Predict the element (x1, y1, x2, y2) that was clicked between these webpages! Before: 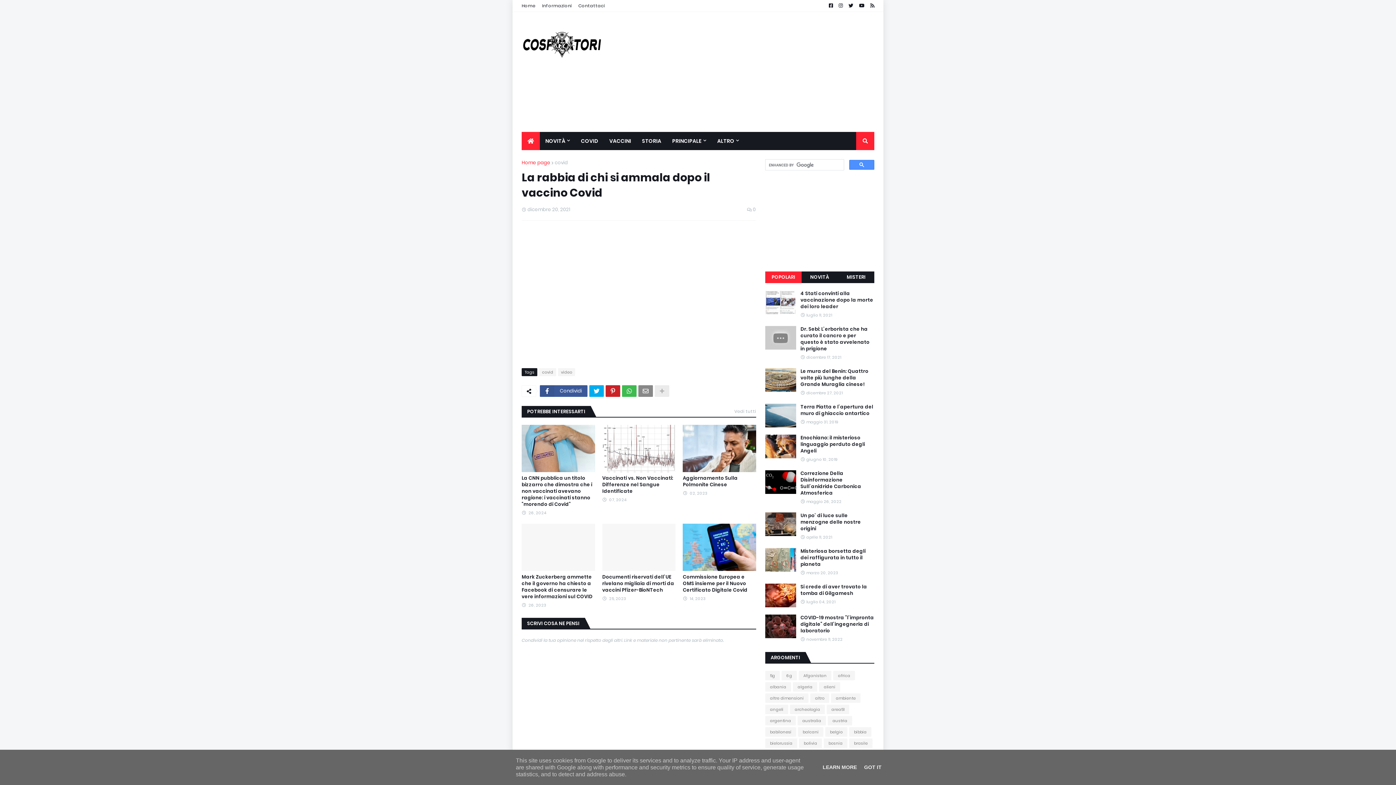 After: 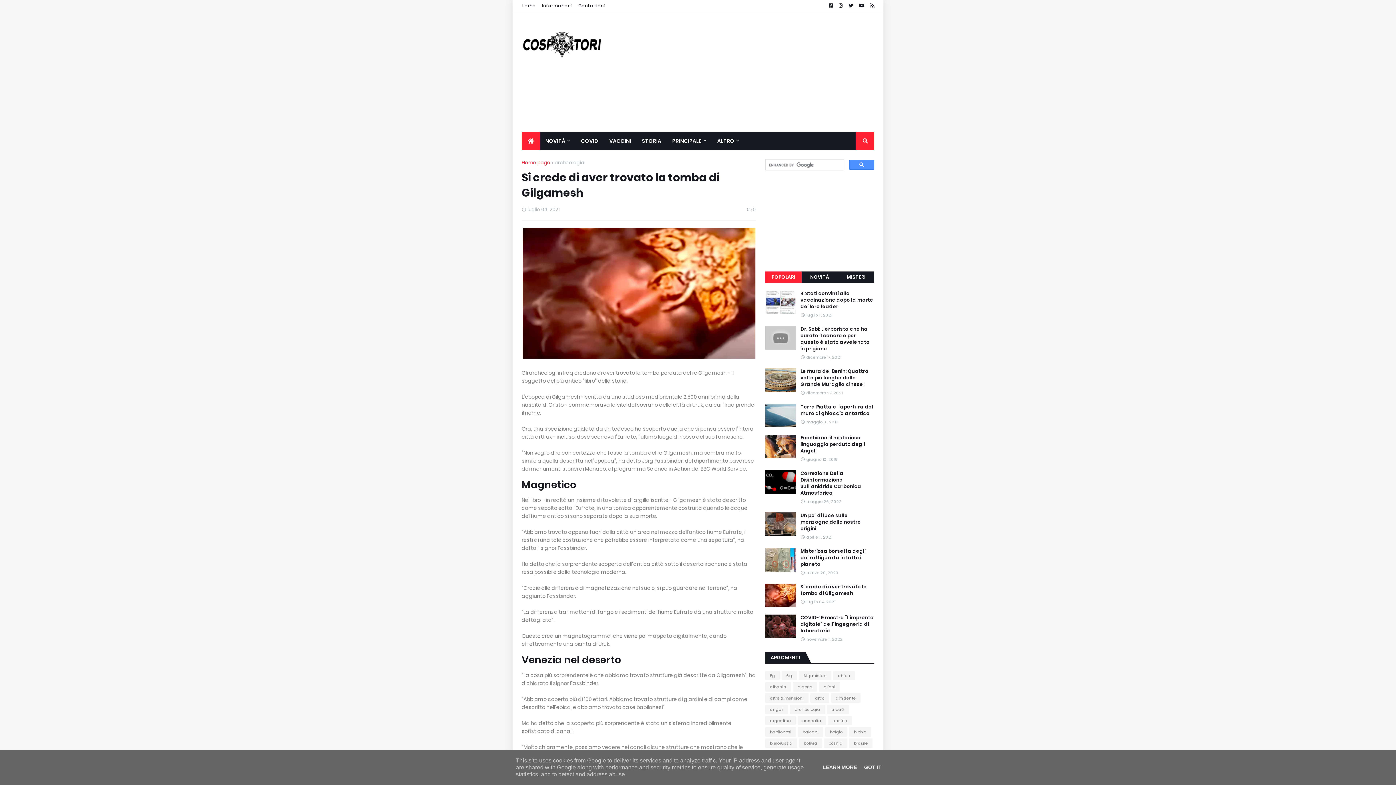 Action: bbox: (765, 584, 796, 607)